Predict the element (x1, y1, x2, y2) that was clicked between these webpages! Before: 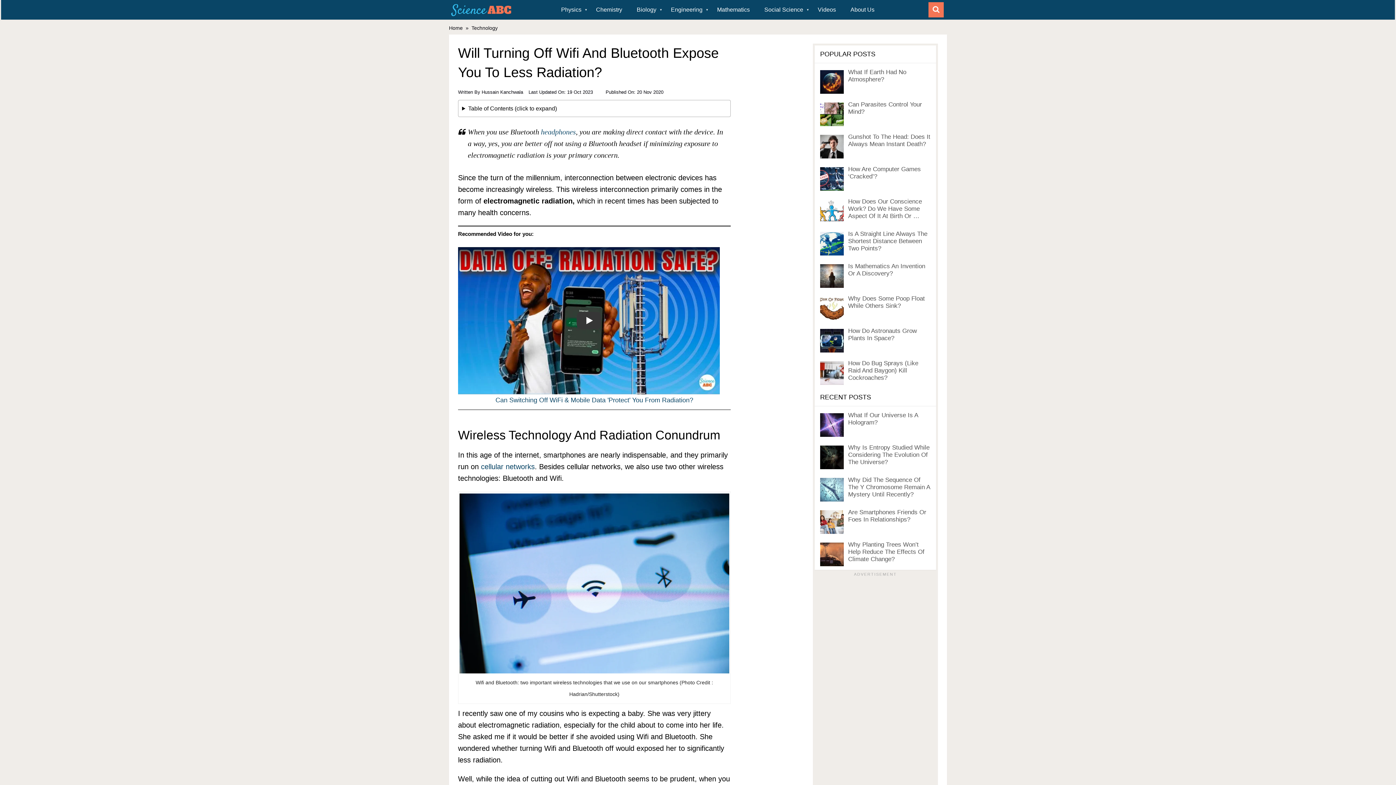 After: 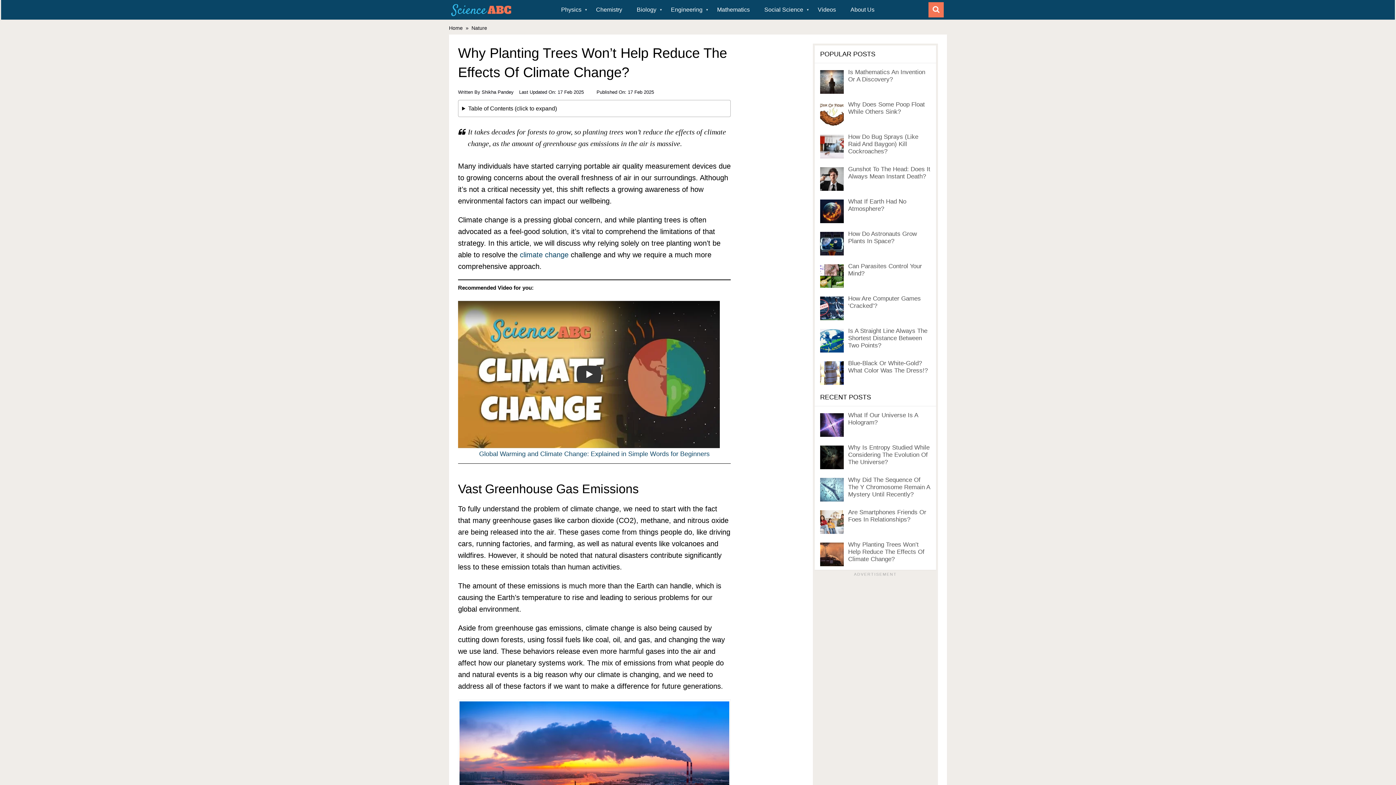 Action: bbox: (848, 541, 924, 562) label: Why Planting Trees Won’t Help Reduce The Effects Of Climate Change?